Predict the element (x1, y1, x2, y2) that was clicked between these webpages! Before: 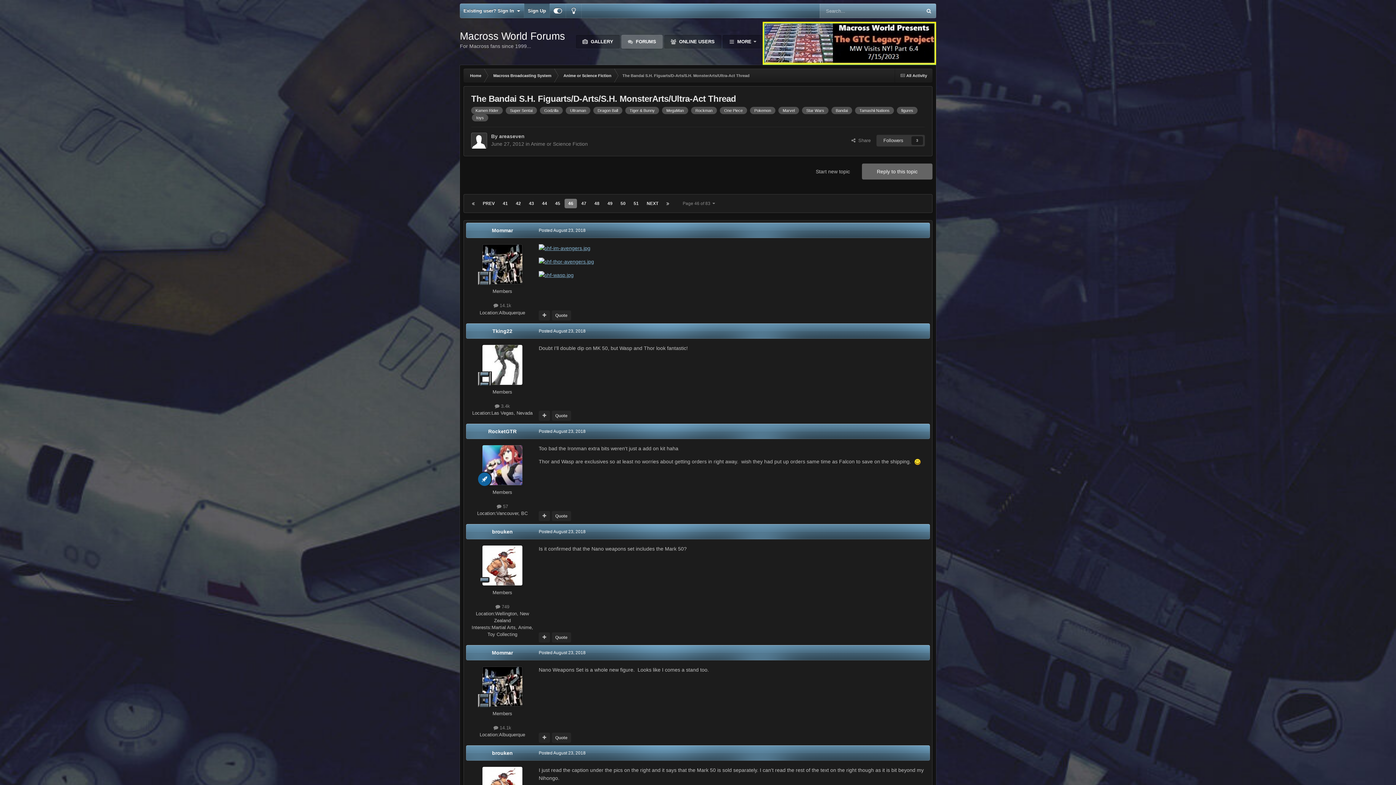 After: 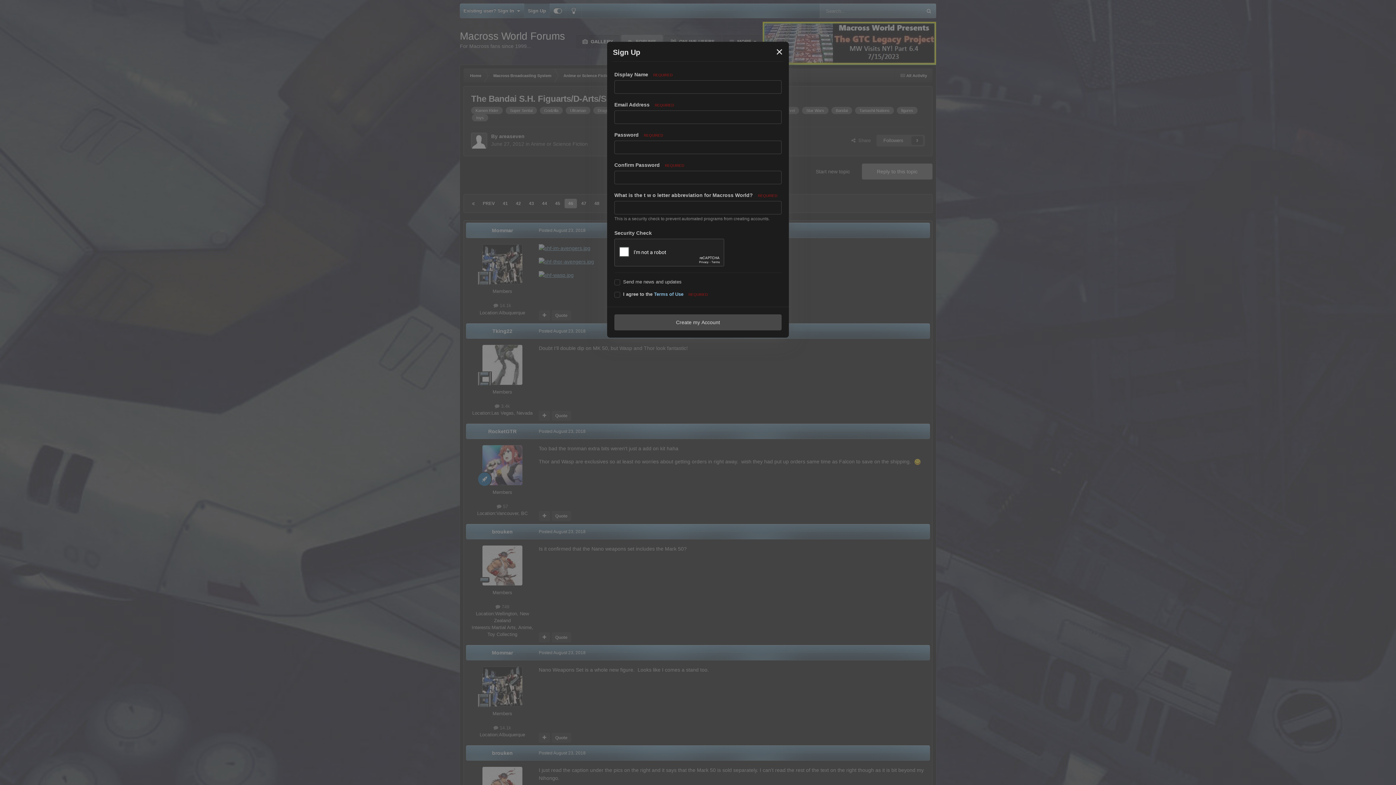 Action: bbox: (524, 3, 549, 18) label: Sign Up